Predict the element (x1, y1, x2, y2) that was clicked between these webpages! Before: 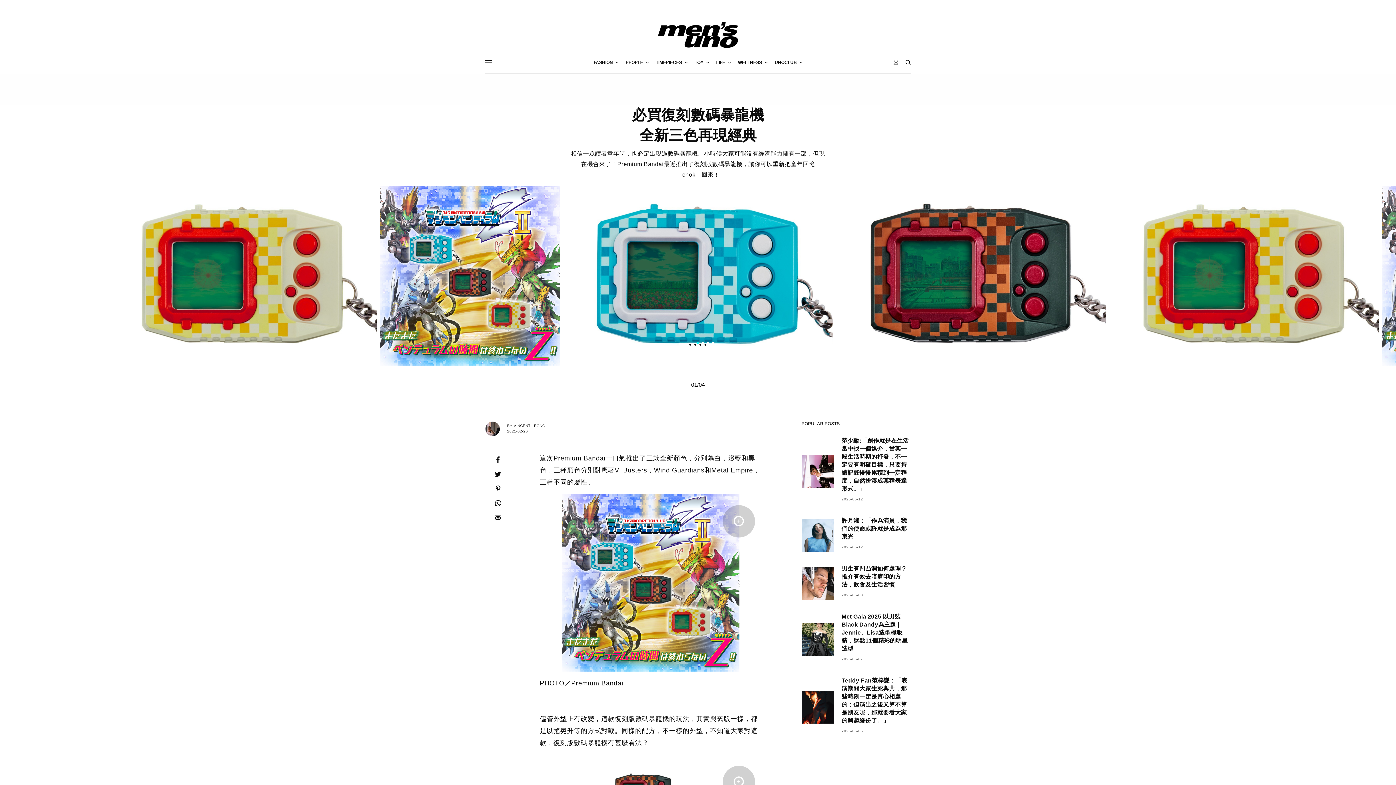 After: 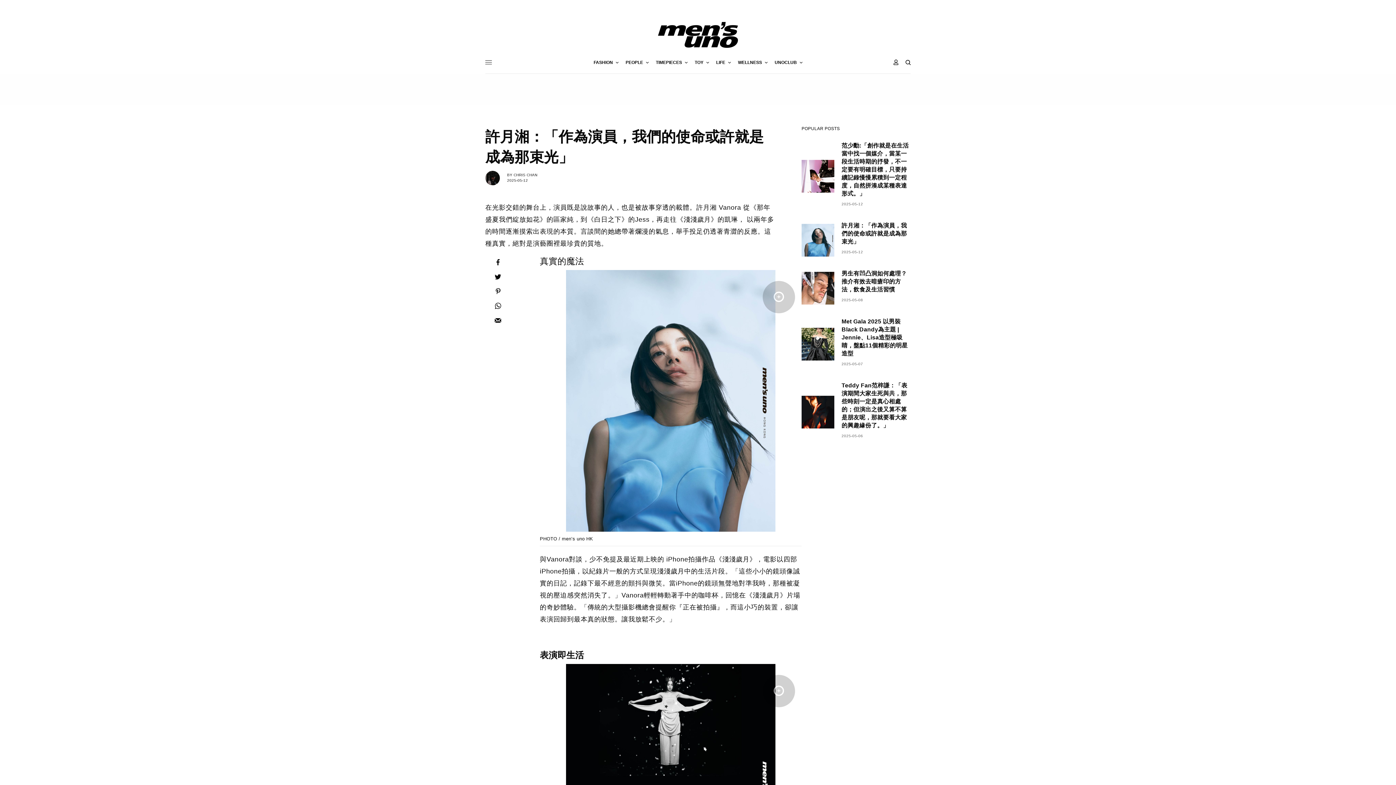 Action: bbox: (801, 519, 834, 551)